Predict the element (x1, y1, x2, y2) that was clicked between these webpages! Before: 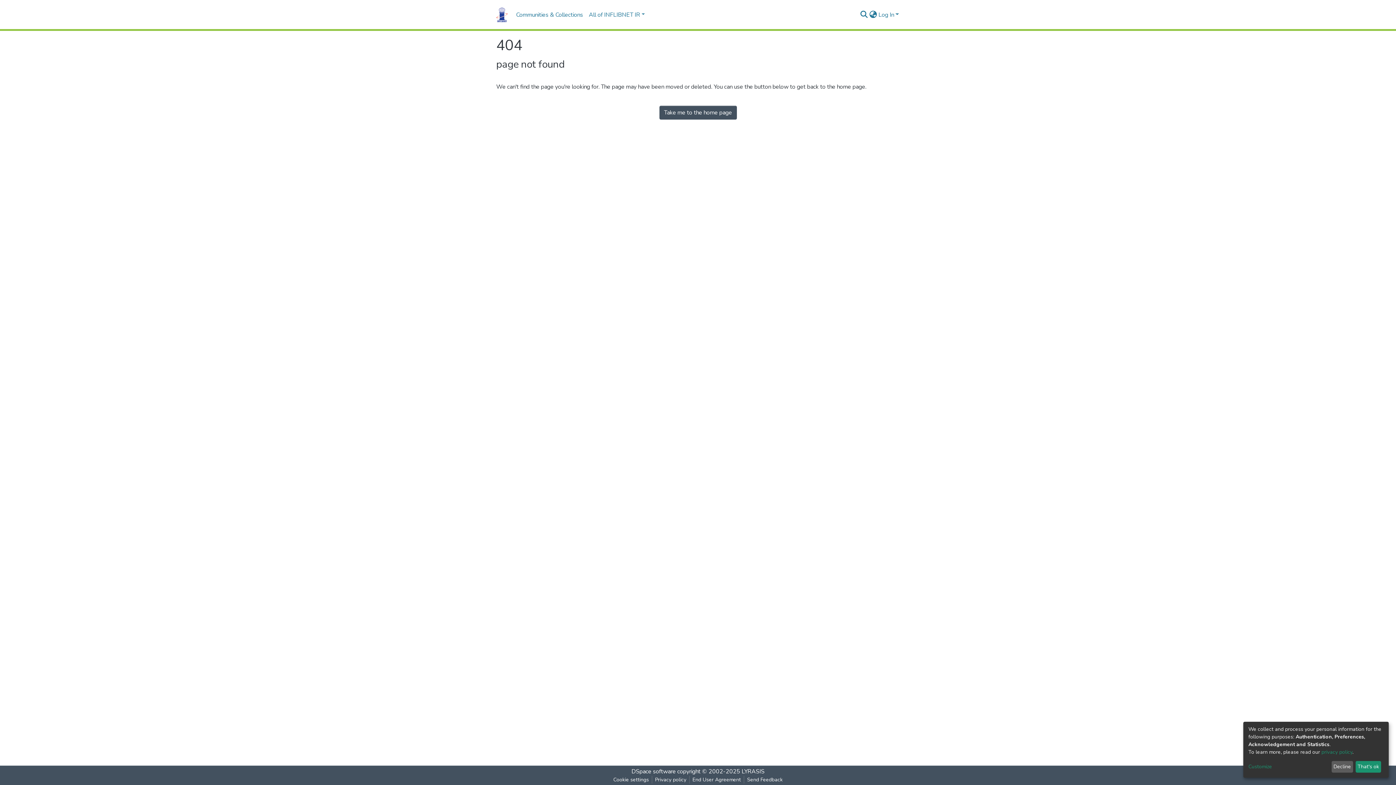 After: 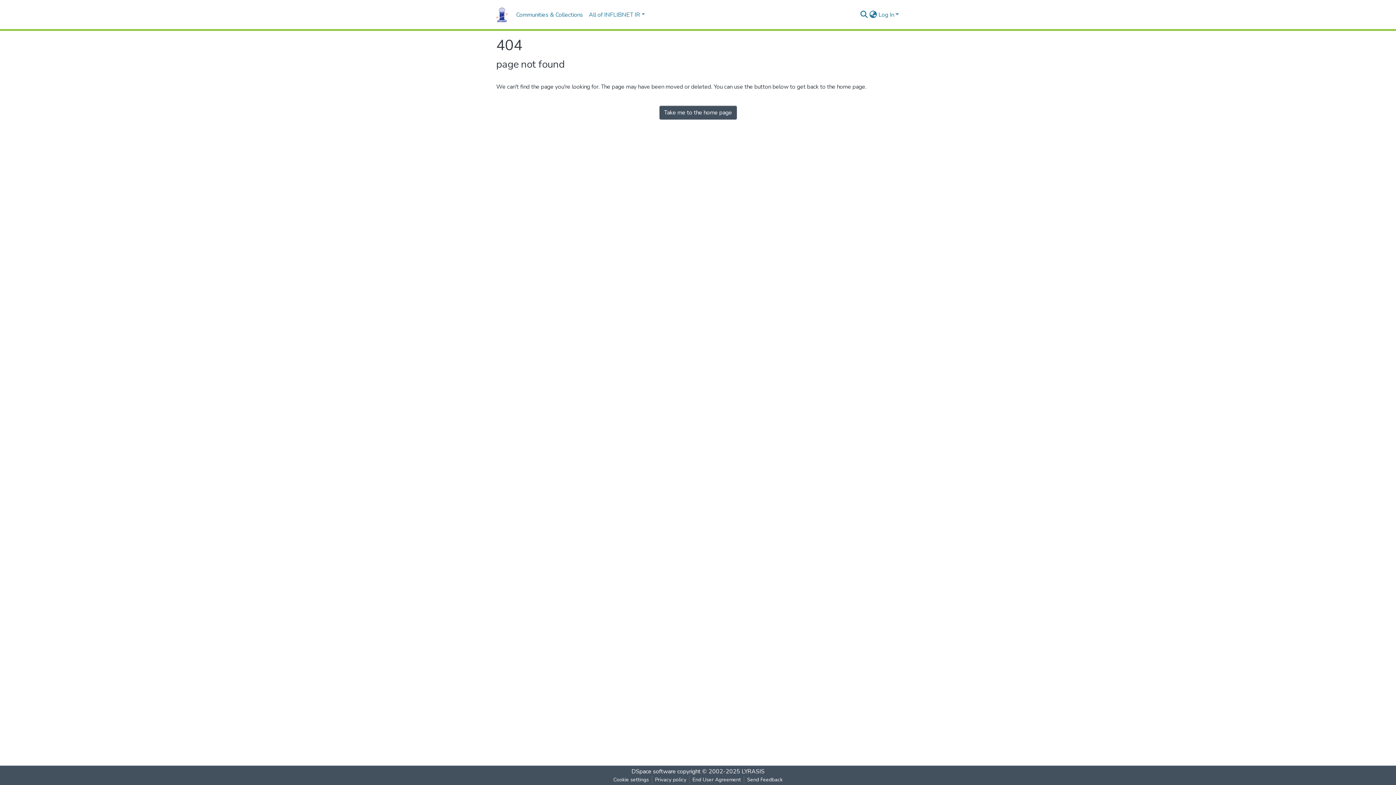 Action: bbox: (1331, 761, 1353, 773) label: Decline